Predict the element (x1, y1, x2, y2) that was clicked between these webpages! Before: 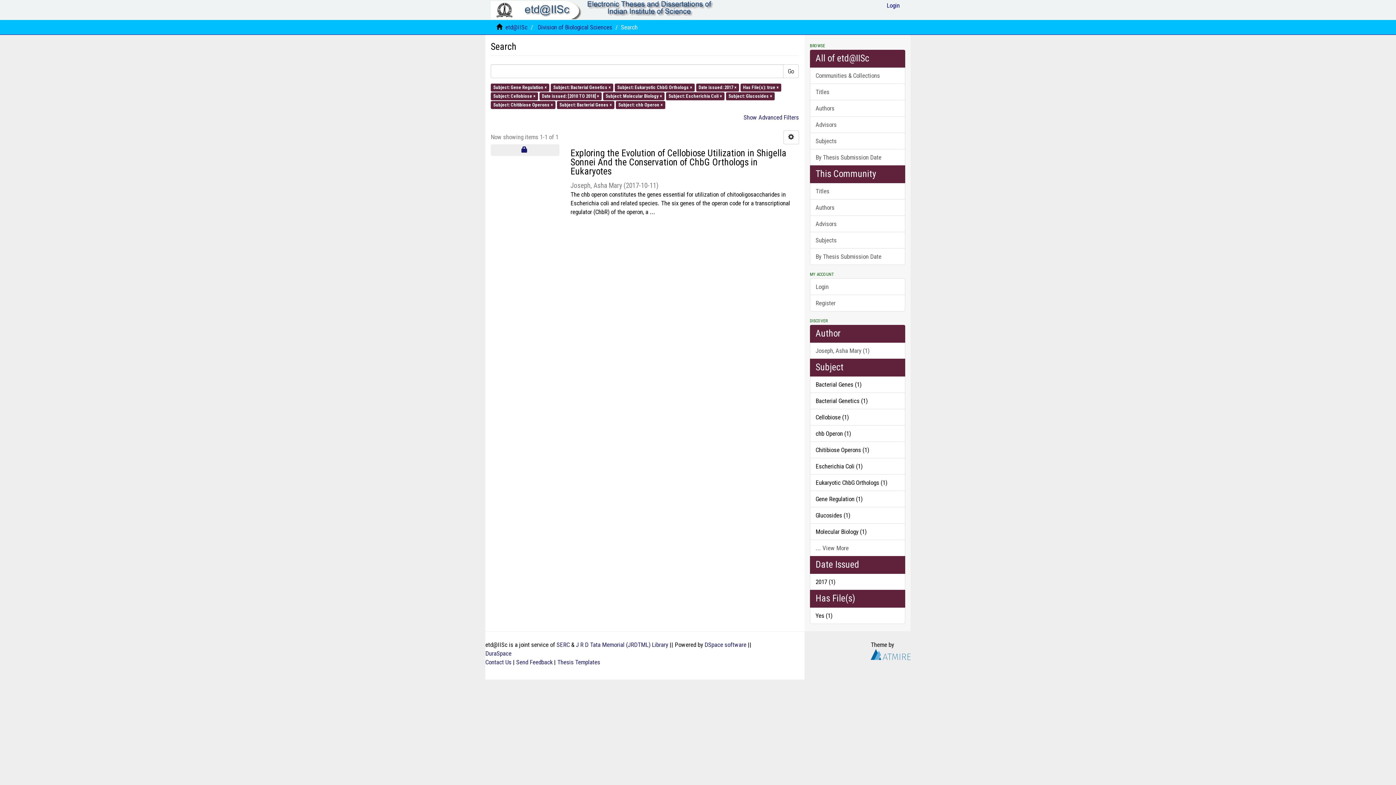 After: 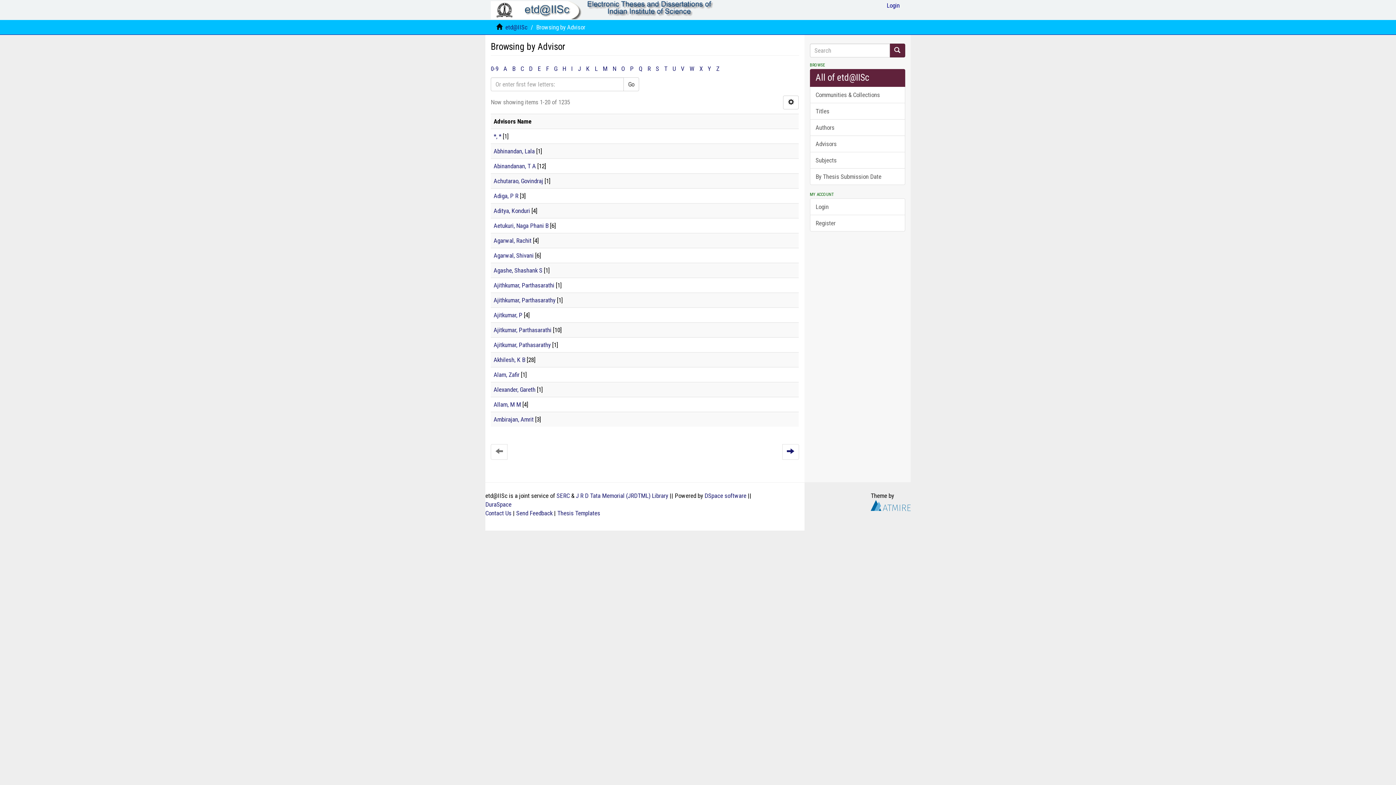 Action: bbox: (810, 116, 905, 133) label: Advisors